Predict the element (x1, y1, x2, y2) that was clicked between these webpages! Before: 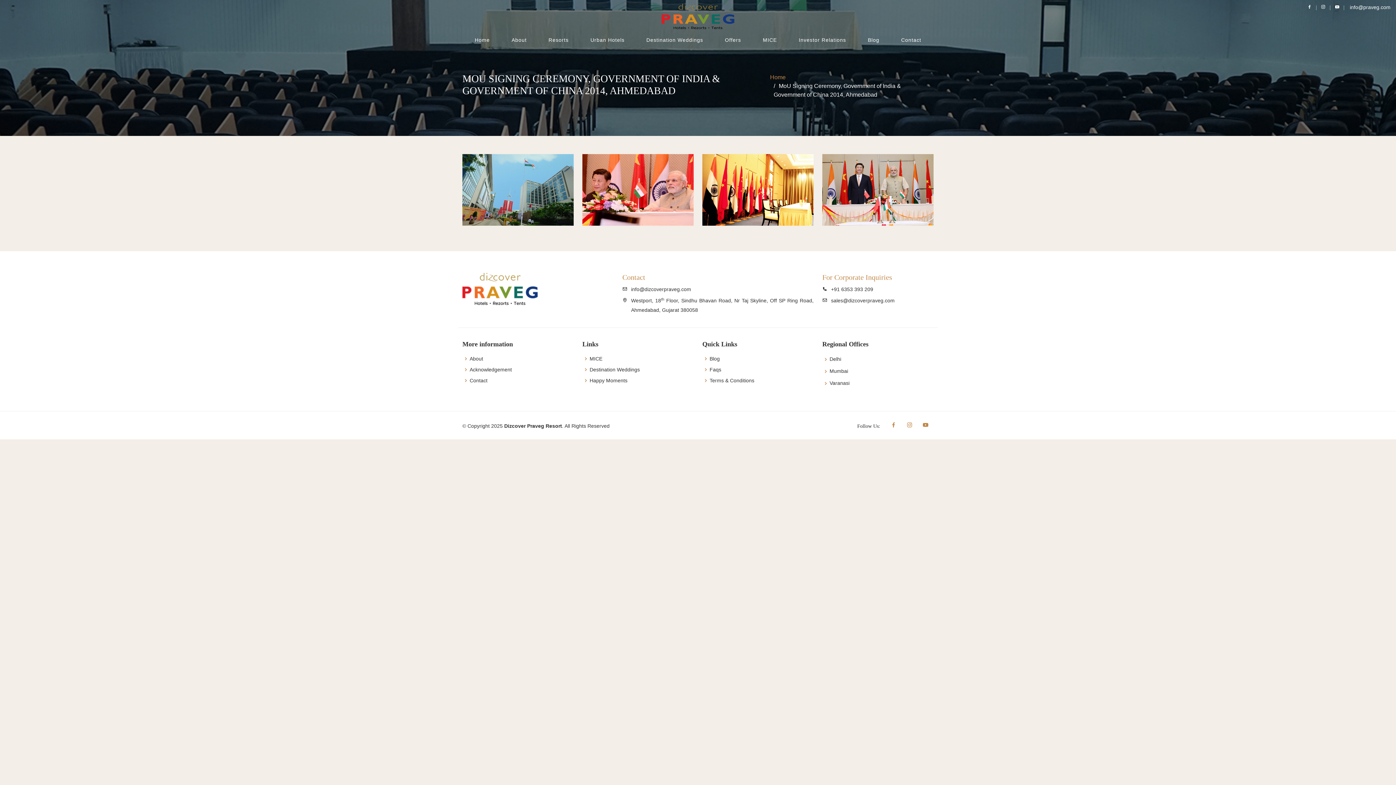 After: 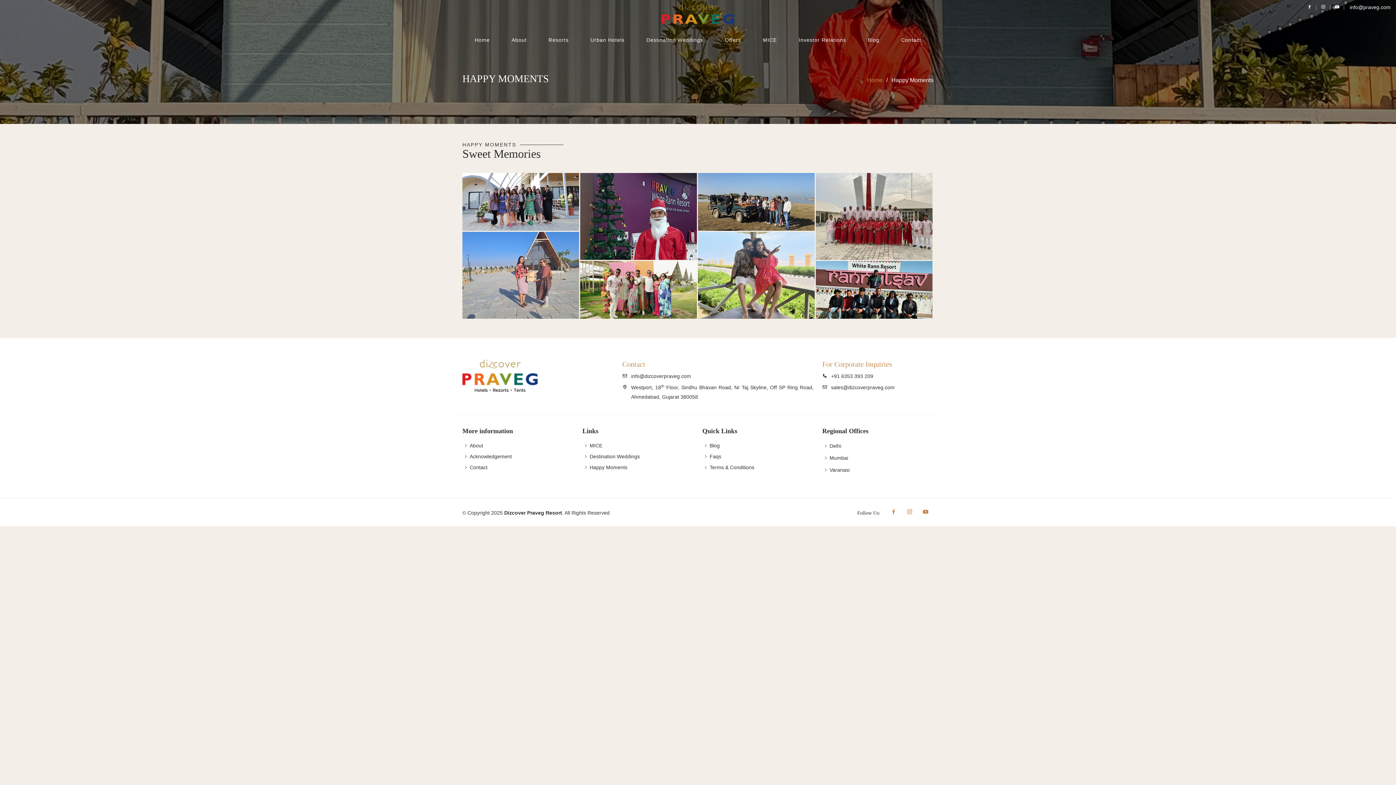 Action: label: Happy Moments bbox: (589, 377, 627, 383)